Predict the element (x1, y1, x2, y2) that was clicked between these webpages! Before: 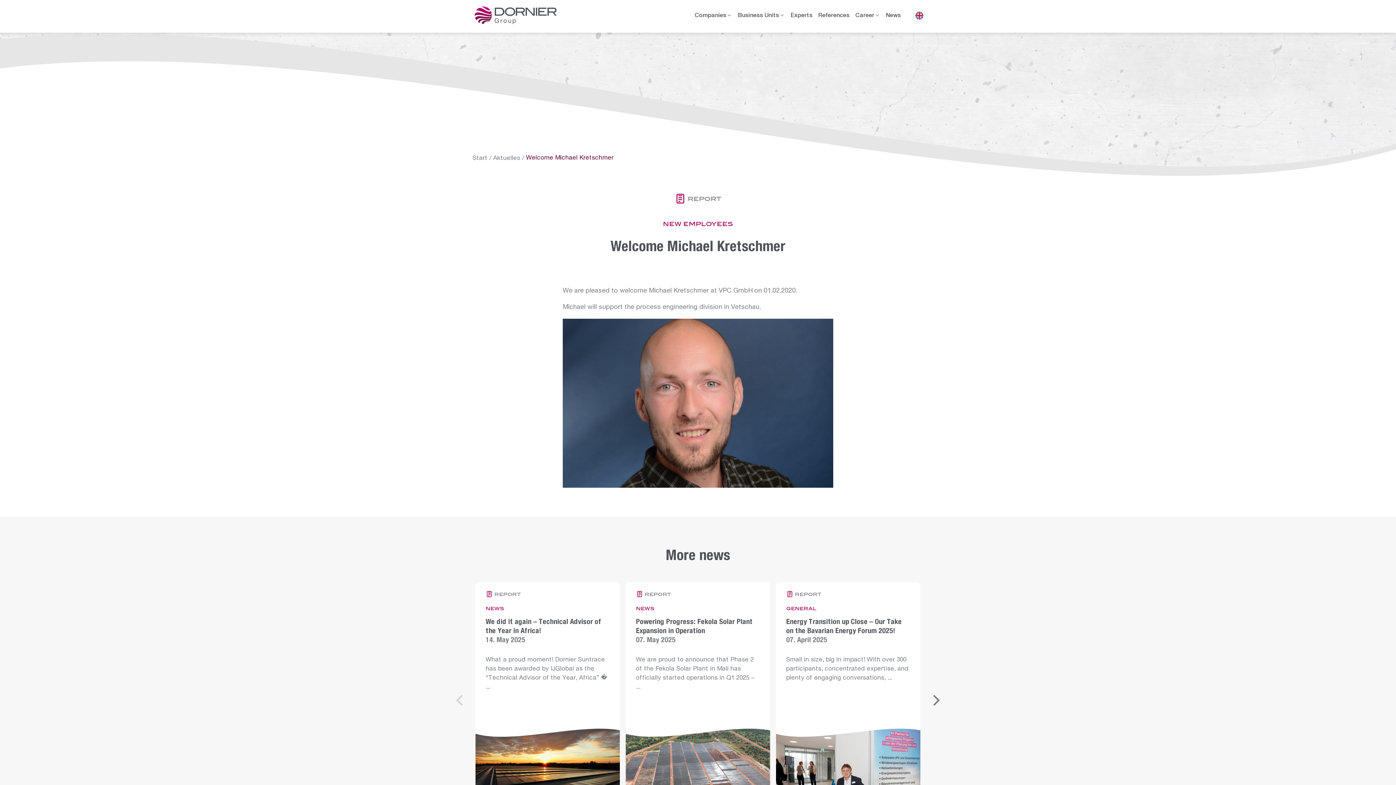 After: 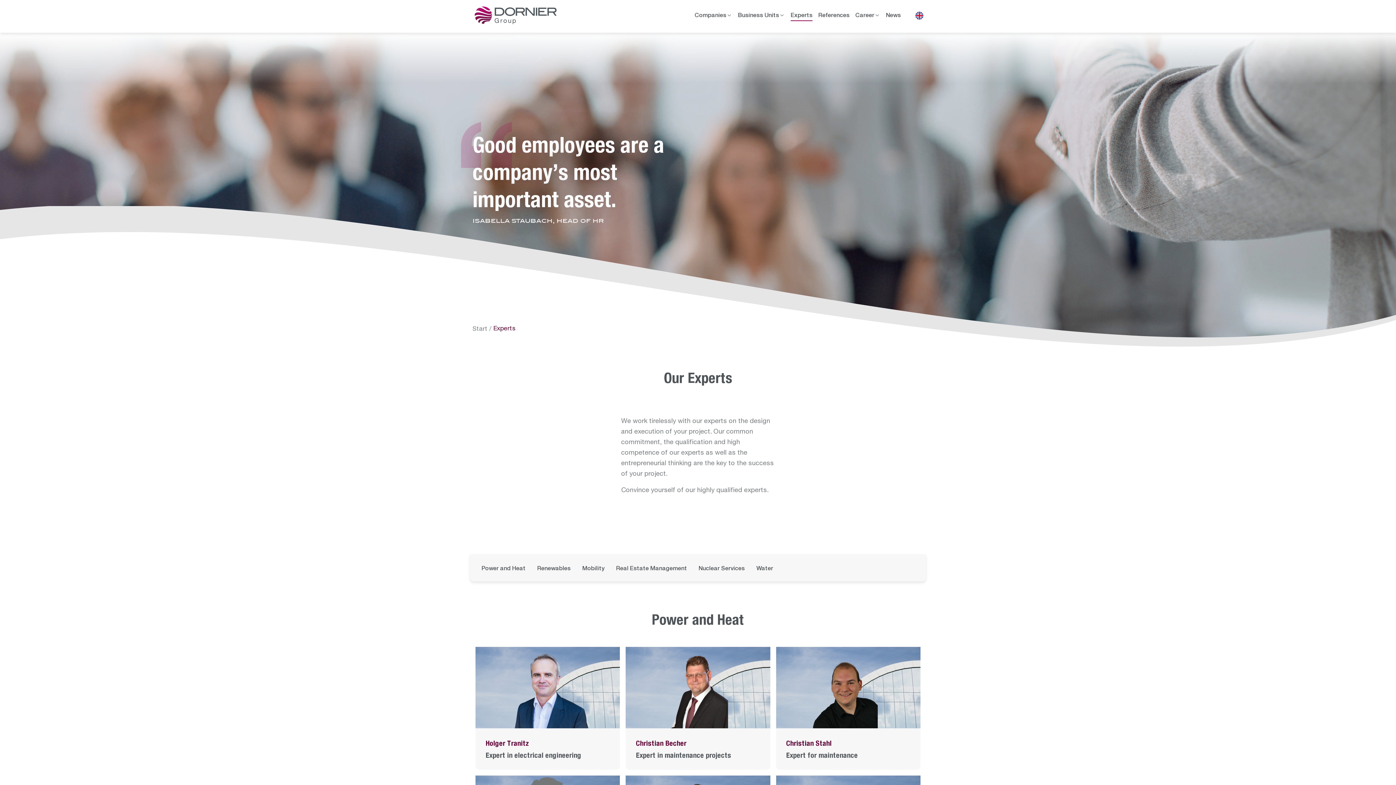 Action: label: Experts bbox: (790, 13, 812, 18)